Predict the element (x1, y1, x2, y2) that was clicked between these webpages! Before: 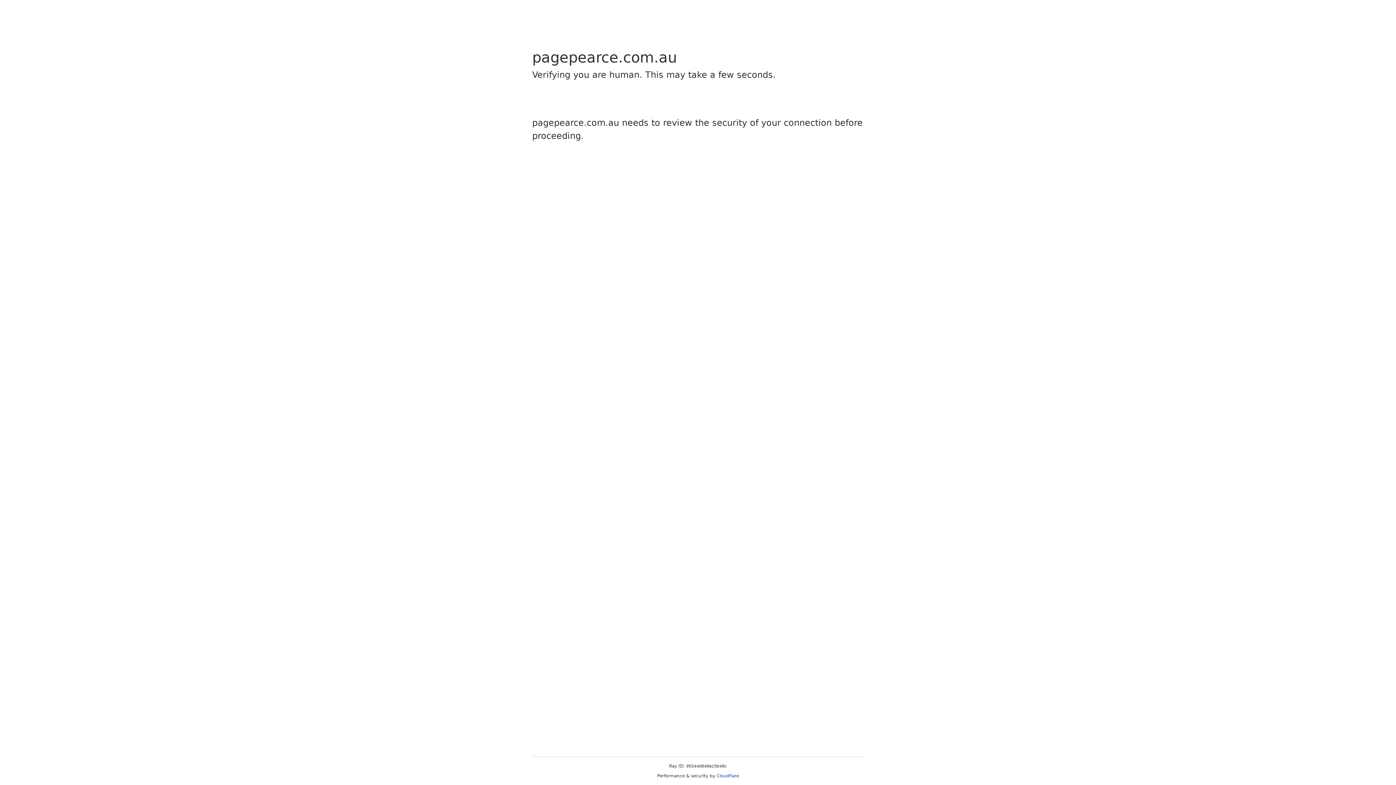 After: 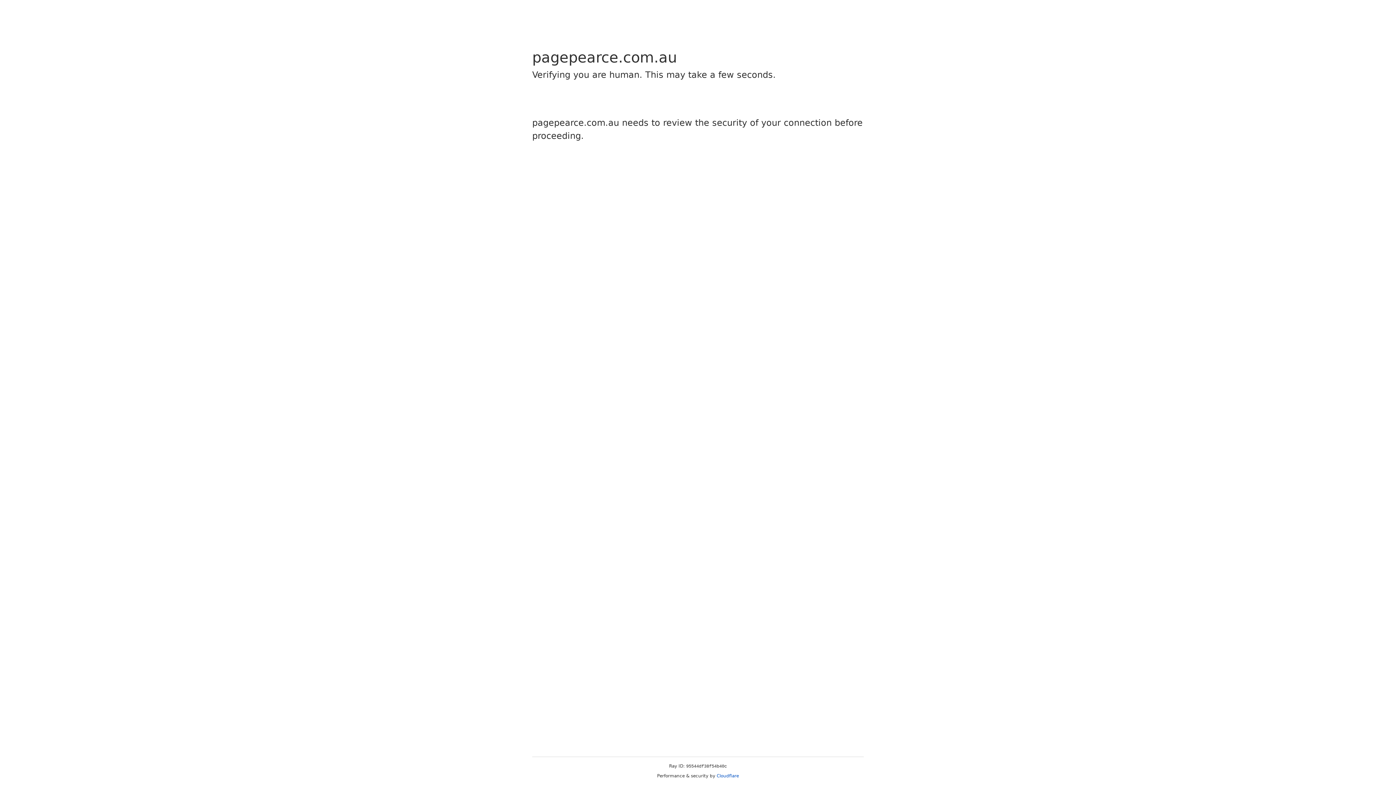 Action: bbox: (716, 773, 739, 778) label: Cloudflare